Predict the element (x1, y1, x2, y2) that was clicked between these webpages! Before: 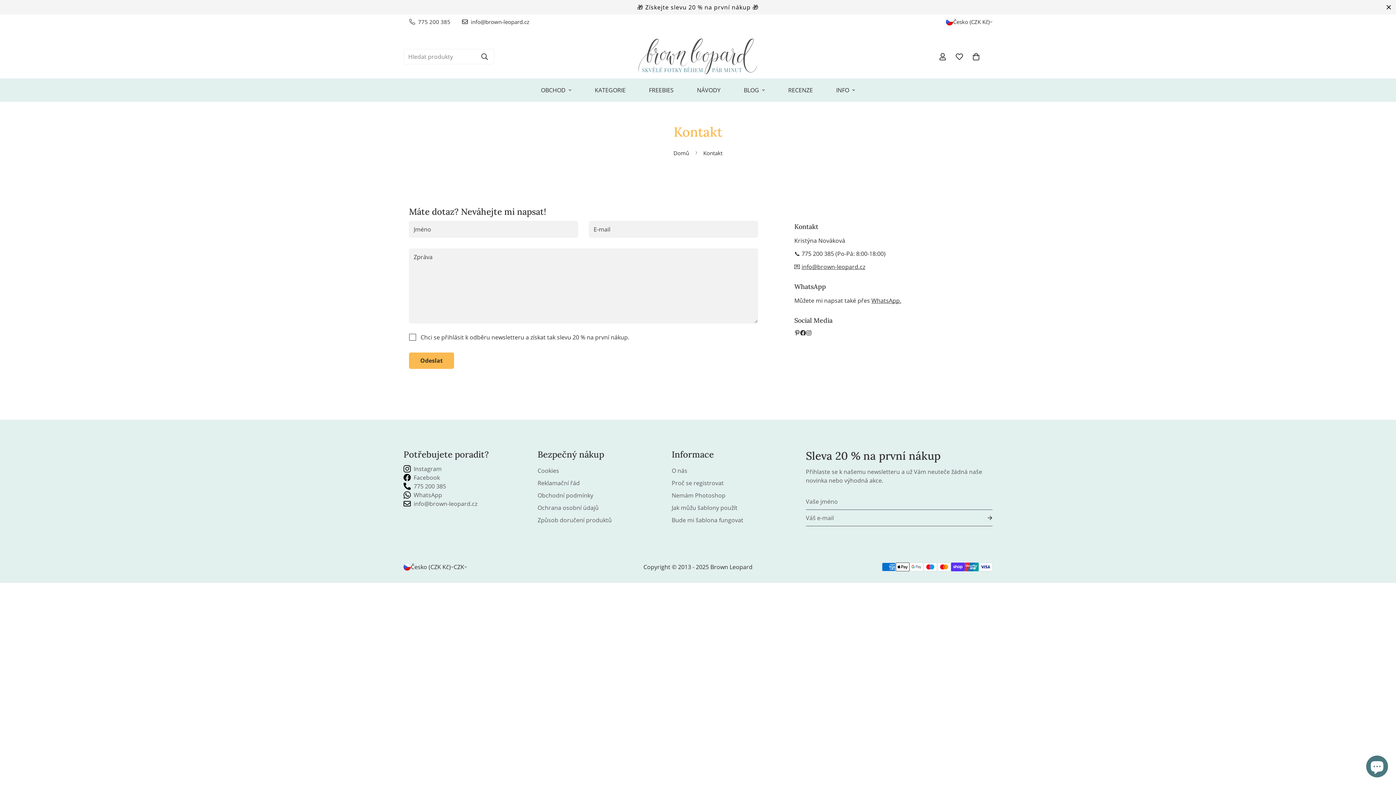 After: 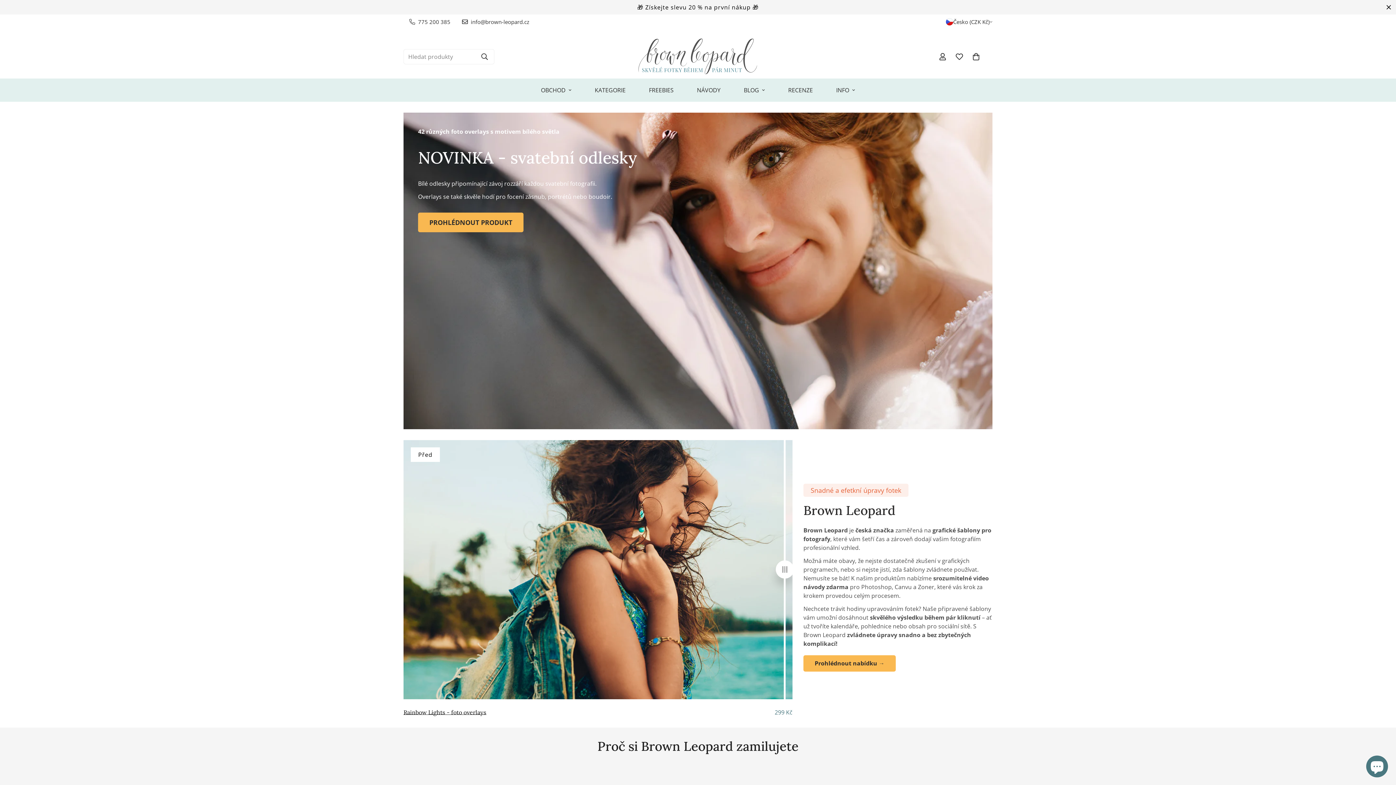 Action: bbox: (638, 34, 758, 78)